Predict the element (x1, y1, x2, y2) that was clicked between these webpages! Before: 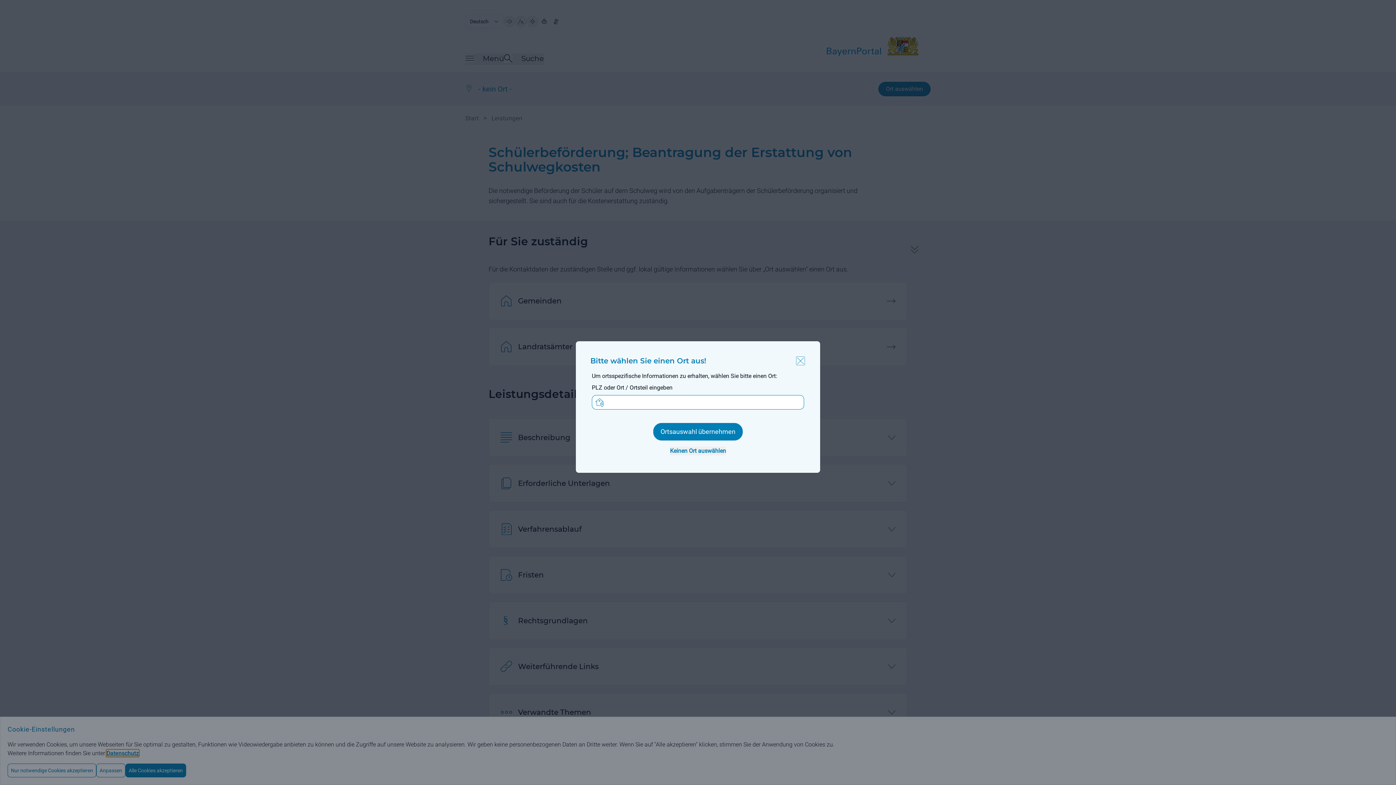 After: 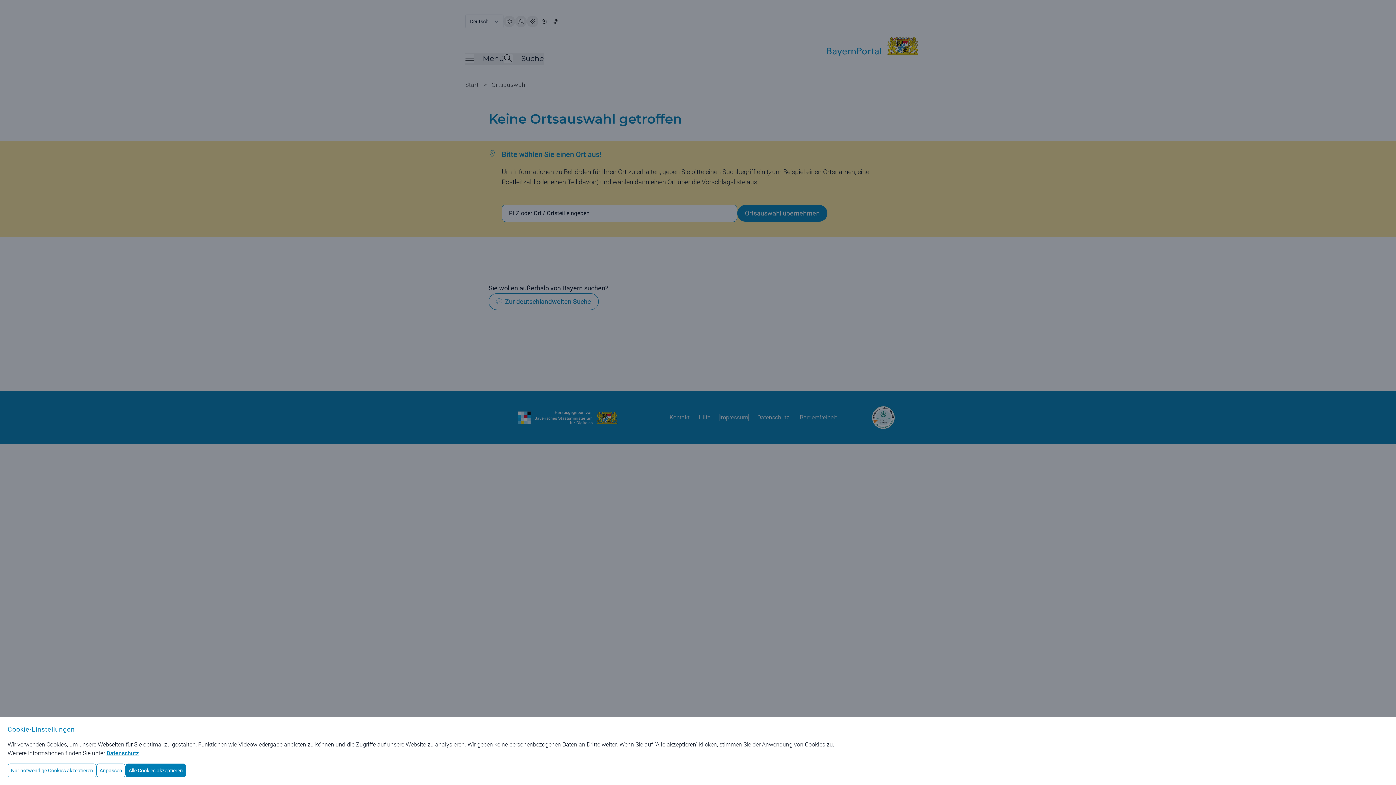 Action: bbox: (653, 422, 743, 441) label: Ortsauswahl übernehmen